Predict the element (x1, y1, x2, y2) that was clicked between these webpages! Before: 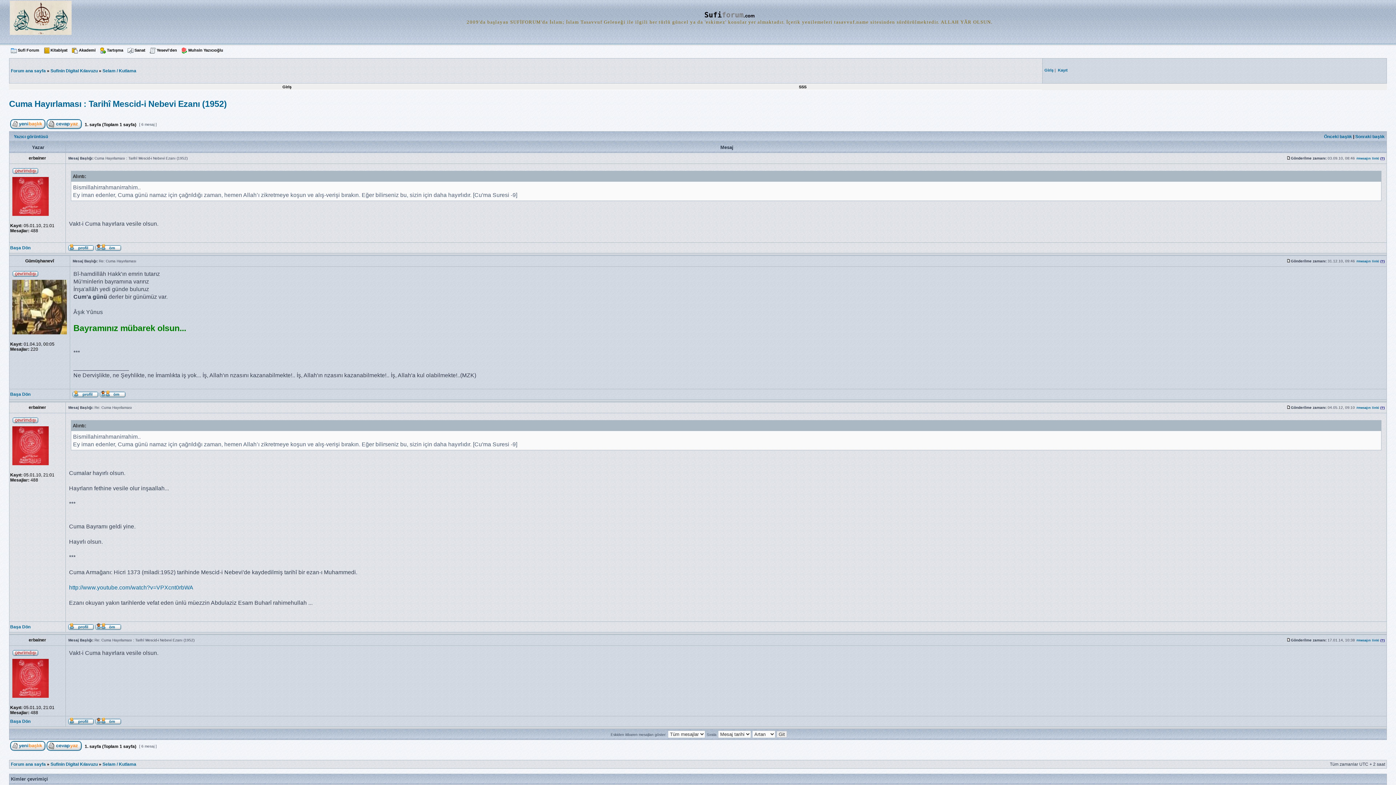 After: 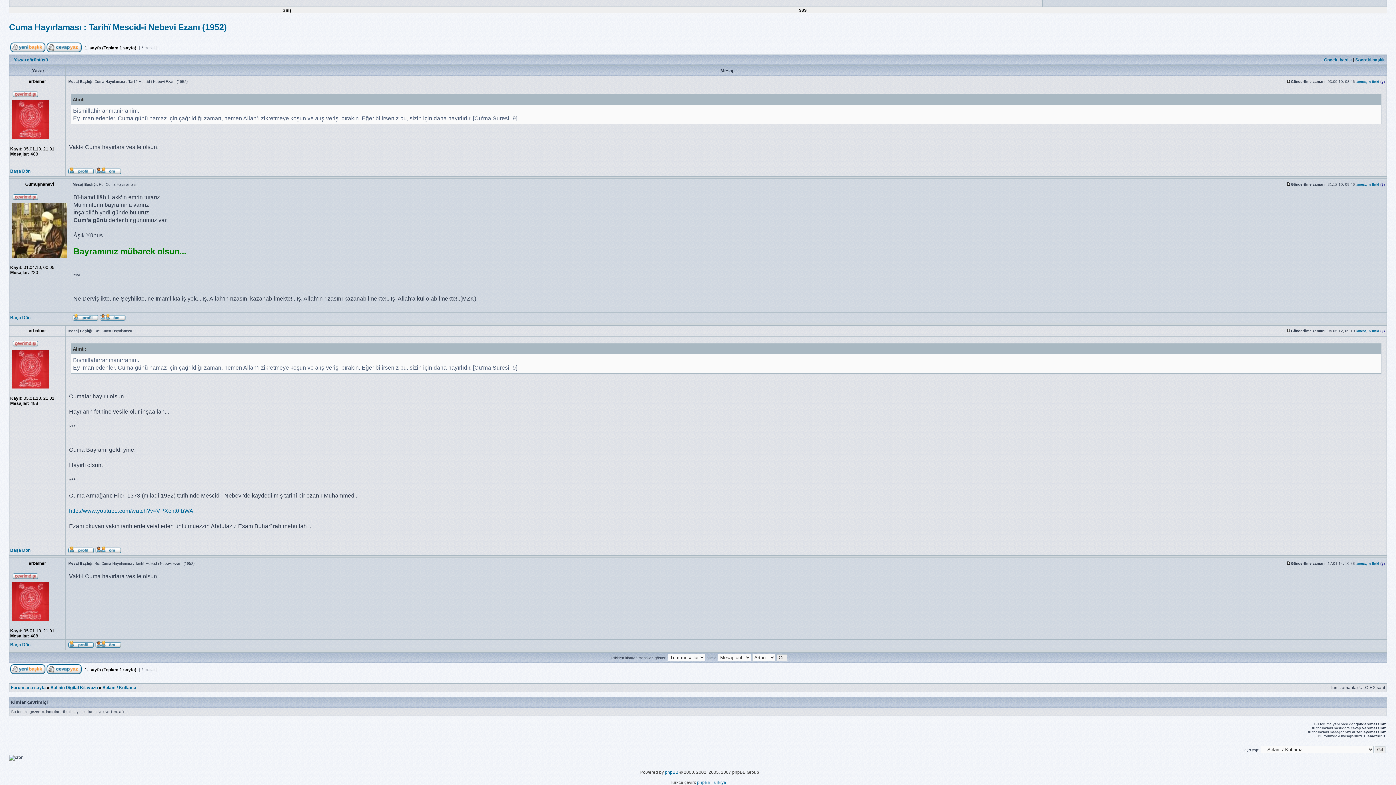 Action: bbox: (1356, 259, 1379, 263) label: #mesajın linki